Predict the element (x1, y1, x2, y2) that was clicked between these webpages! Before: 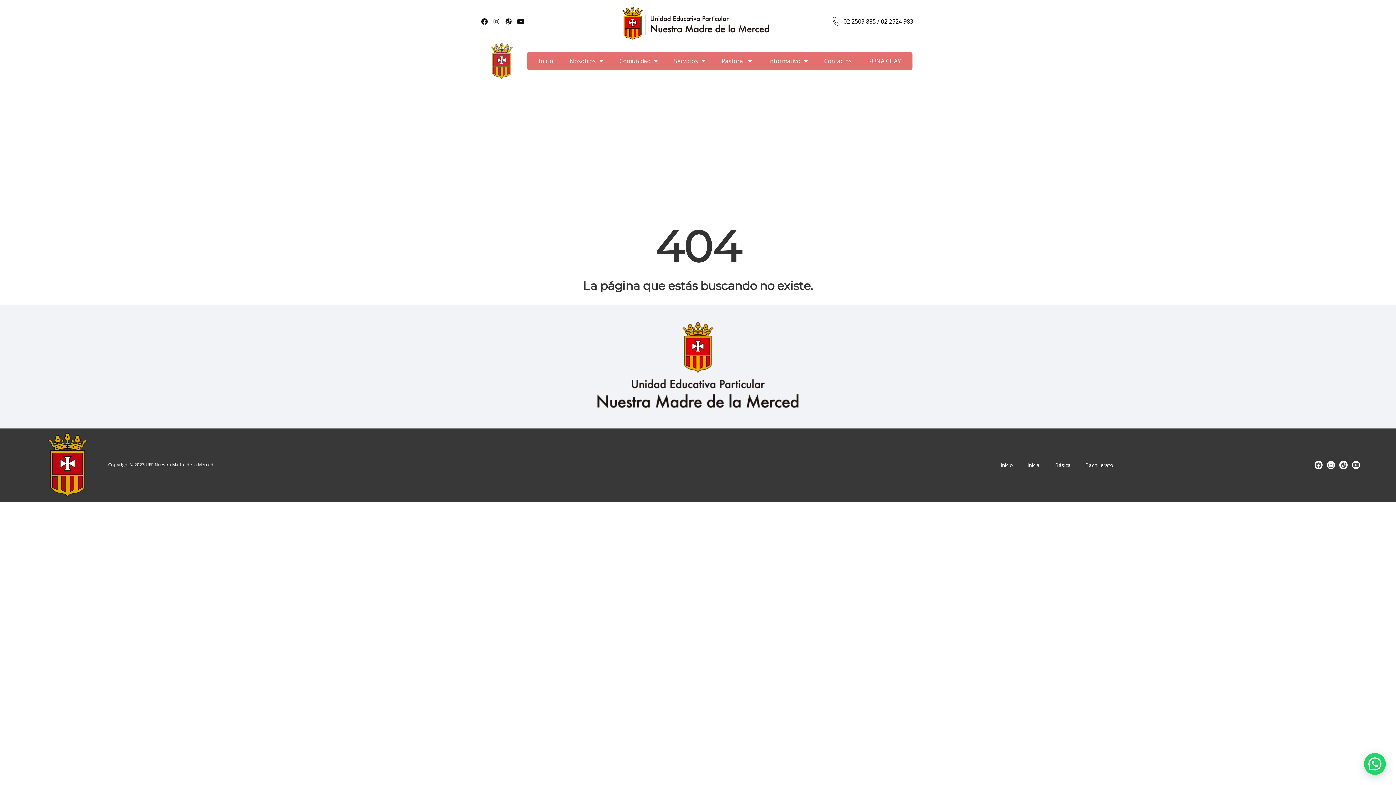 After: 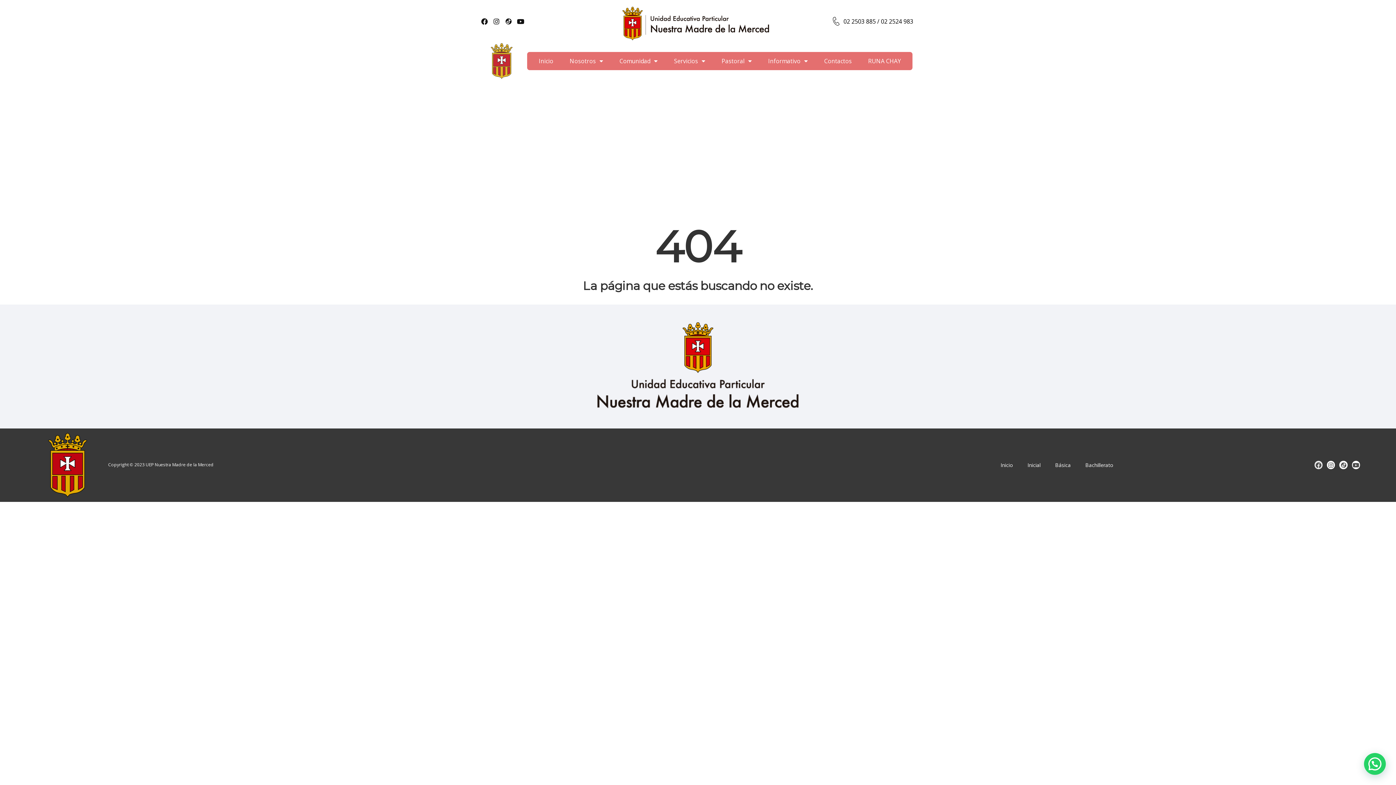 Action: label: Facebook bbox: (1314, 461, 1322, 469)